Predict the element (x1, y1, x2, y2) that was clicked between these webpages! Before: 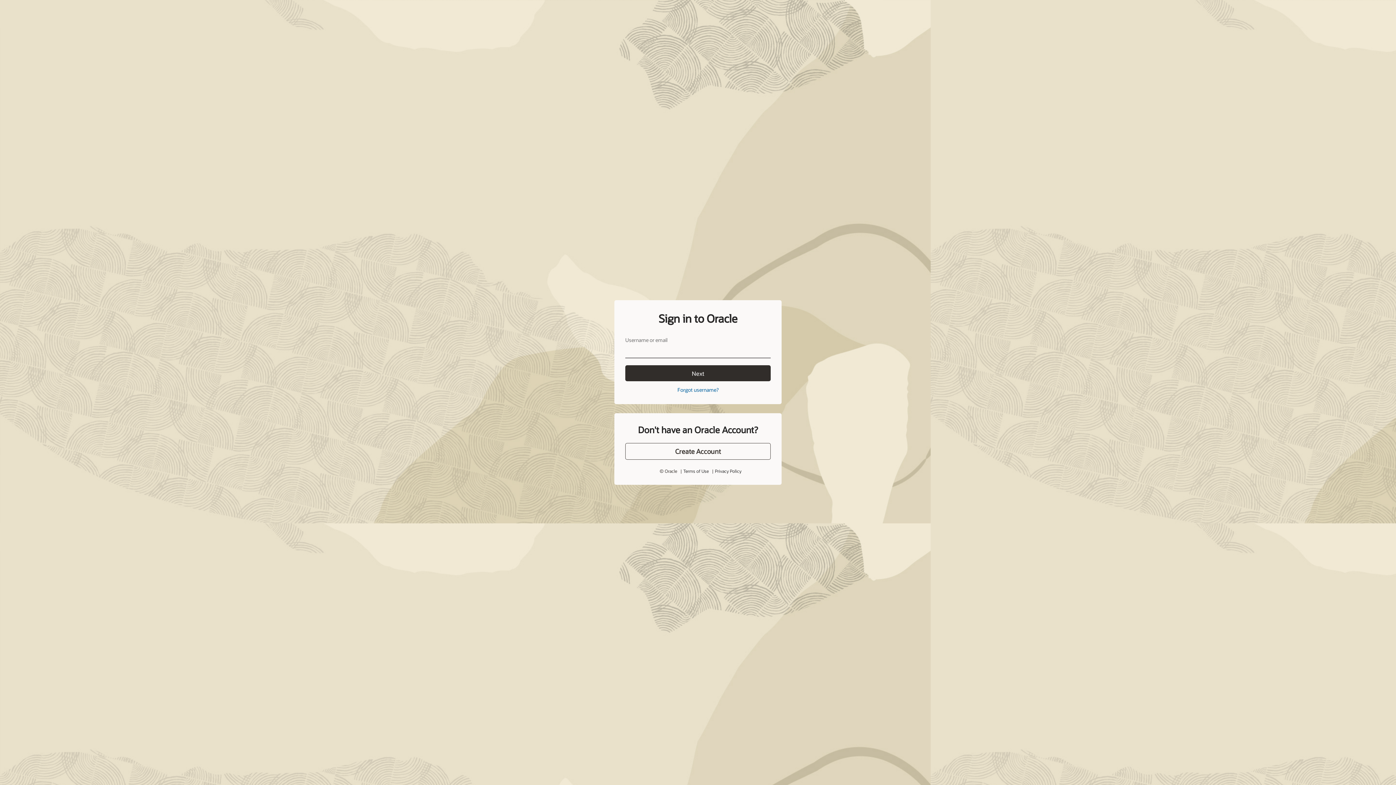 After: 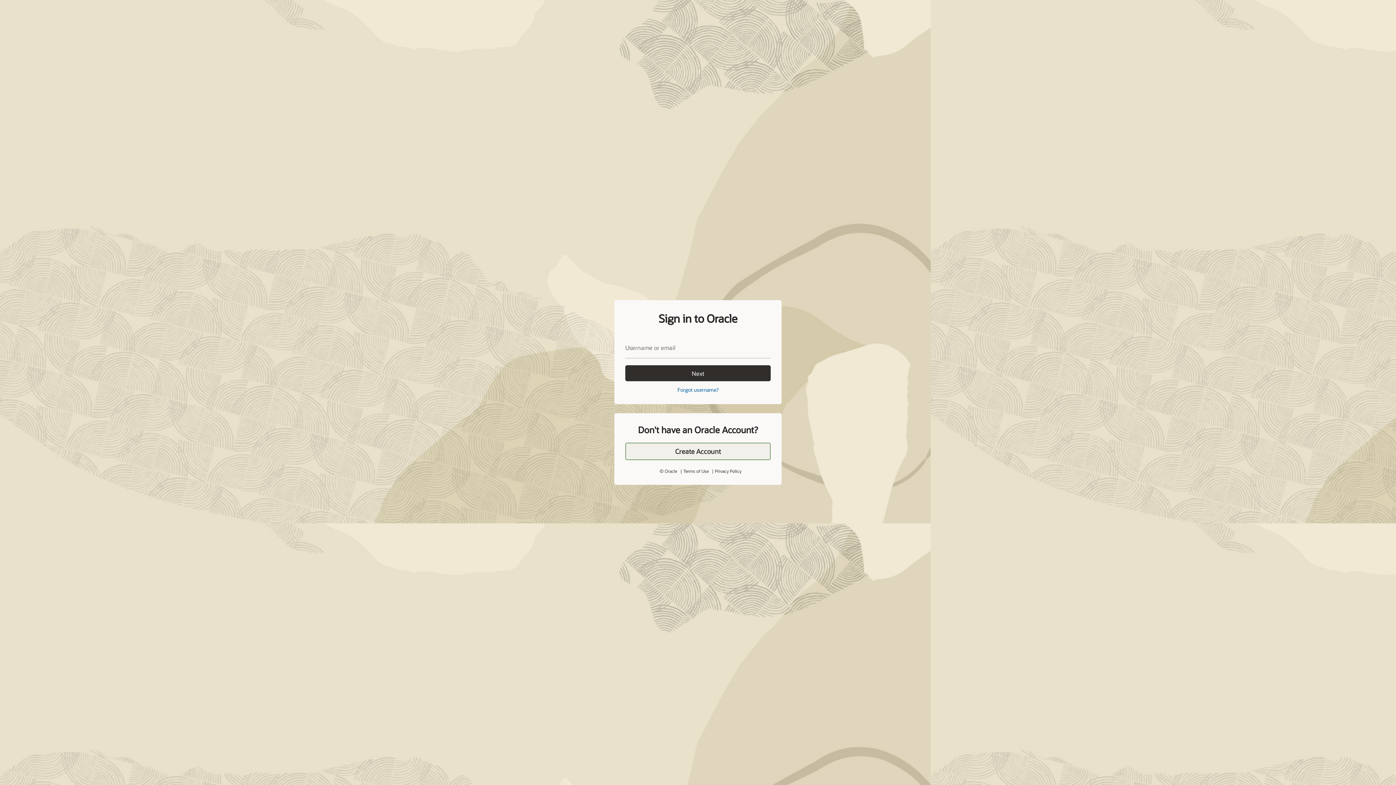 Action: bbox: (625, 427, 770, 444) label: Create Account